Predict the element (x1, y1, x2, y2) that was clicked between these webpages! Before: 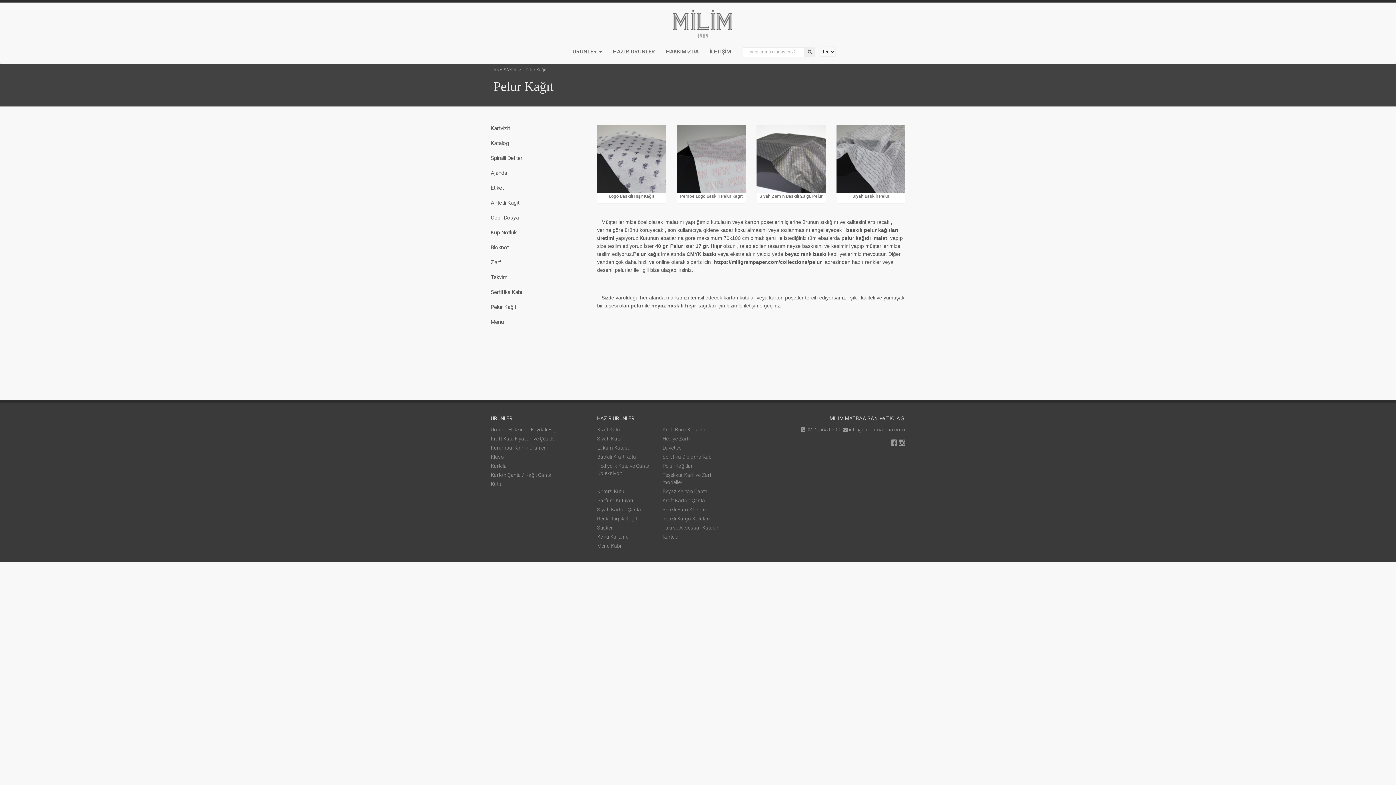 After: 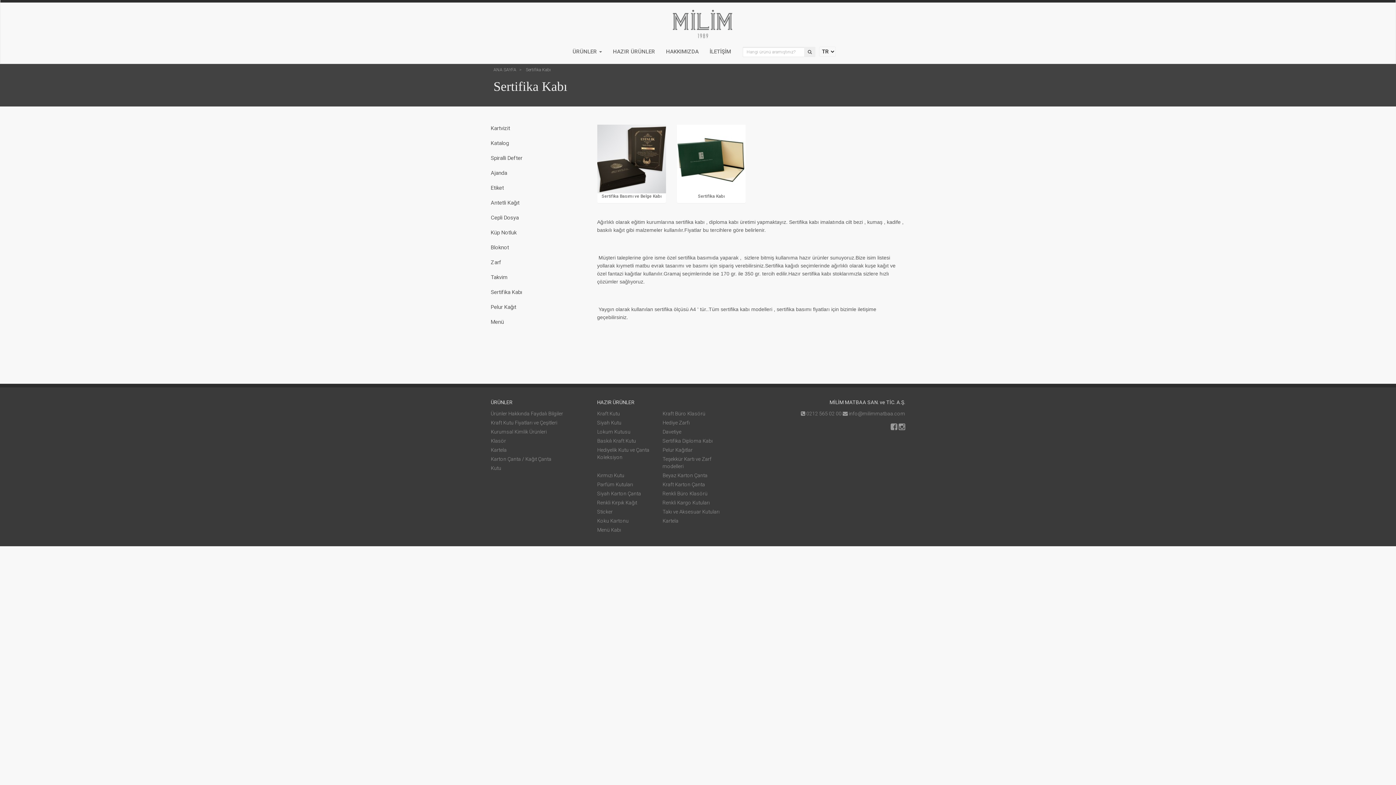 Action: bbox: (490, 289, 522, 295) label: Sertifika Kabı